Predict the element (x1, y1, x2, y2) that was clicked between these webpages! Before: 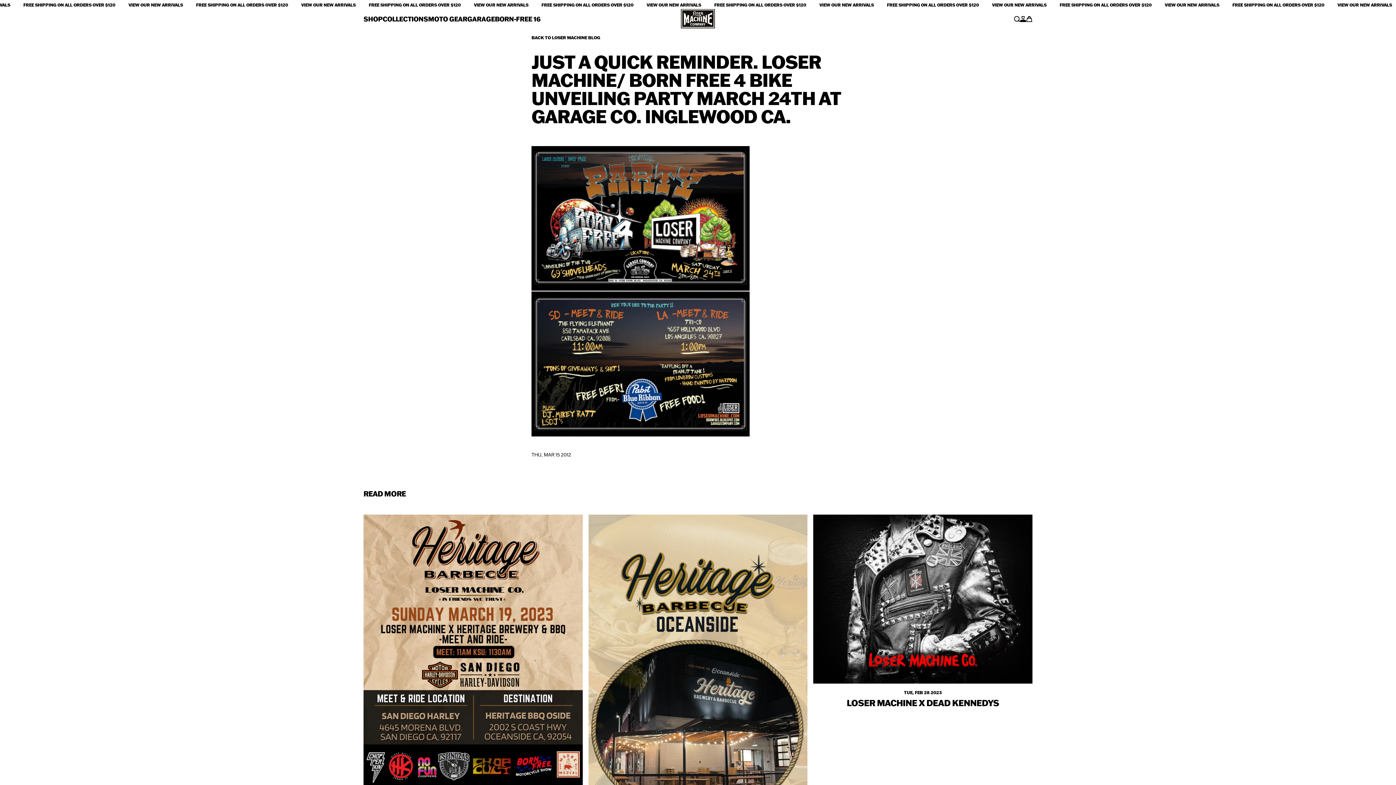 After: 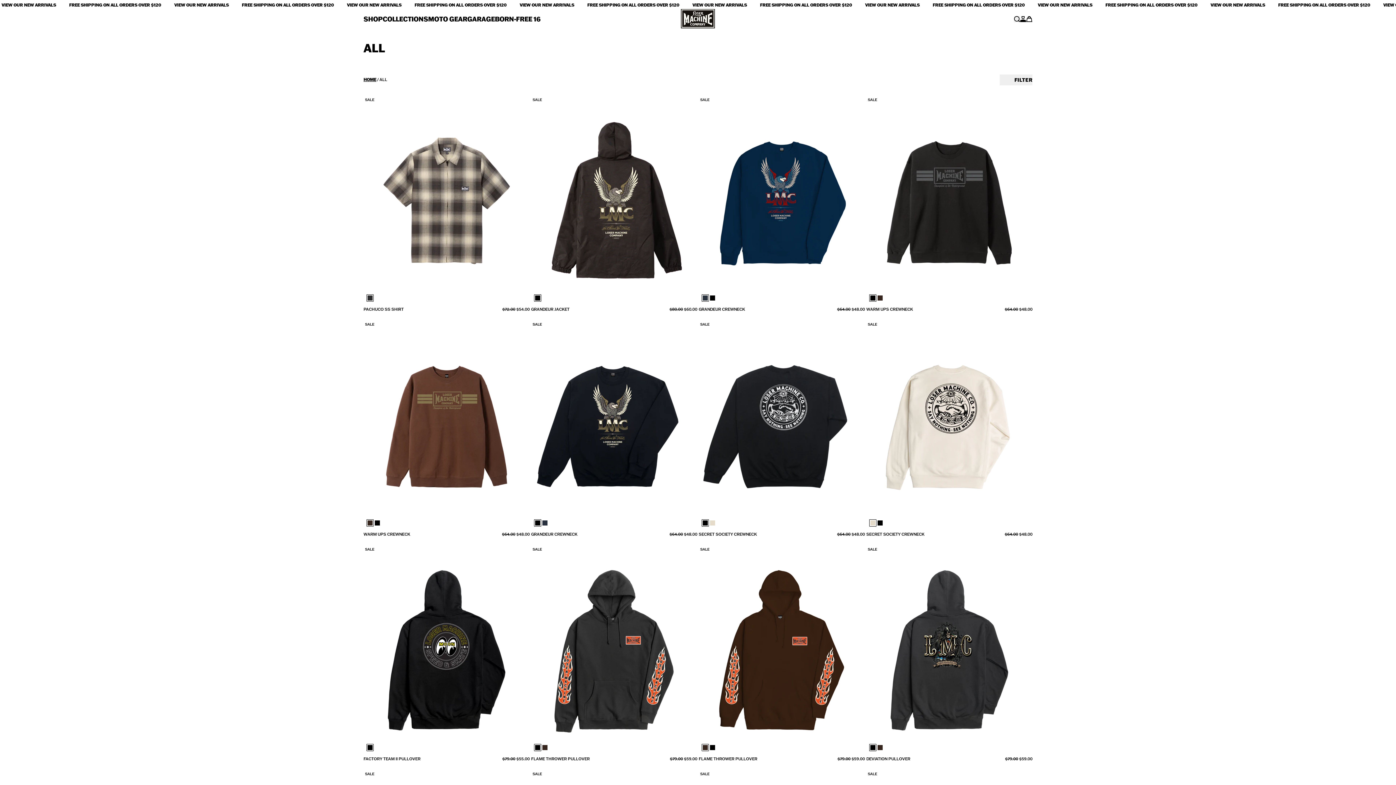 Action: label: SHOP bbox: (363, 16, 382, 21)